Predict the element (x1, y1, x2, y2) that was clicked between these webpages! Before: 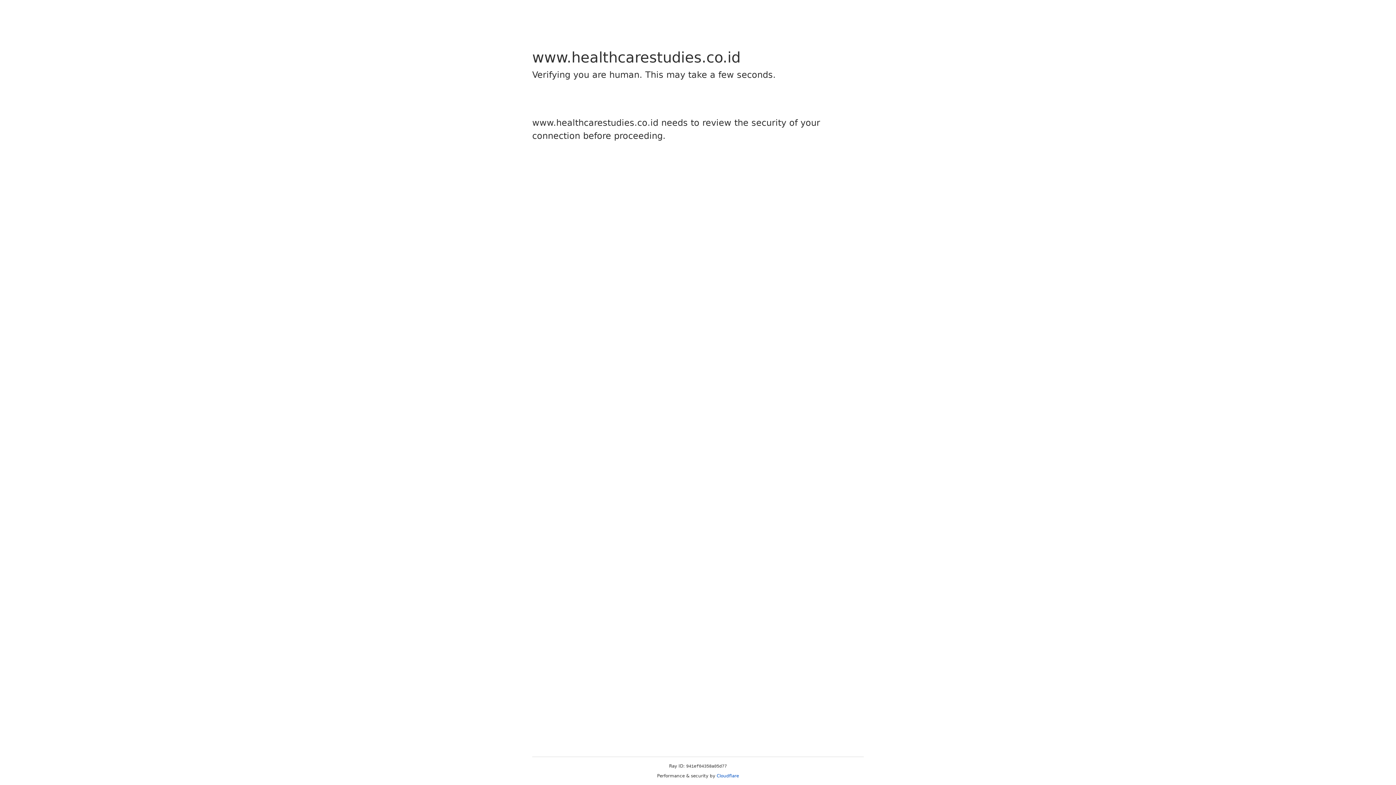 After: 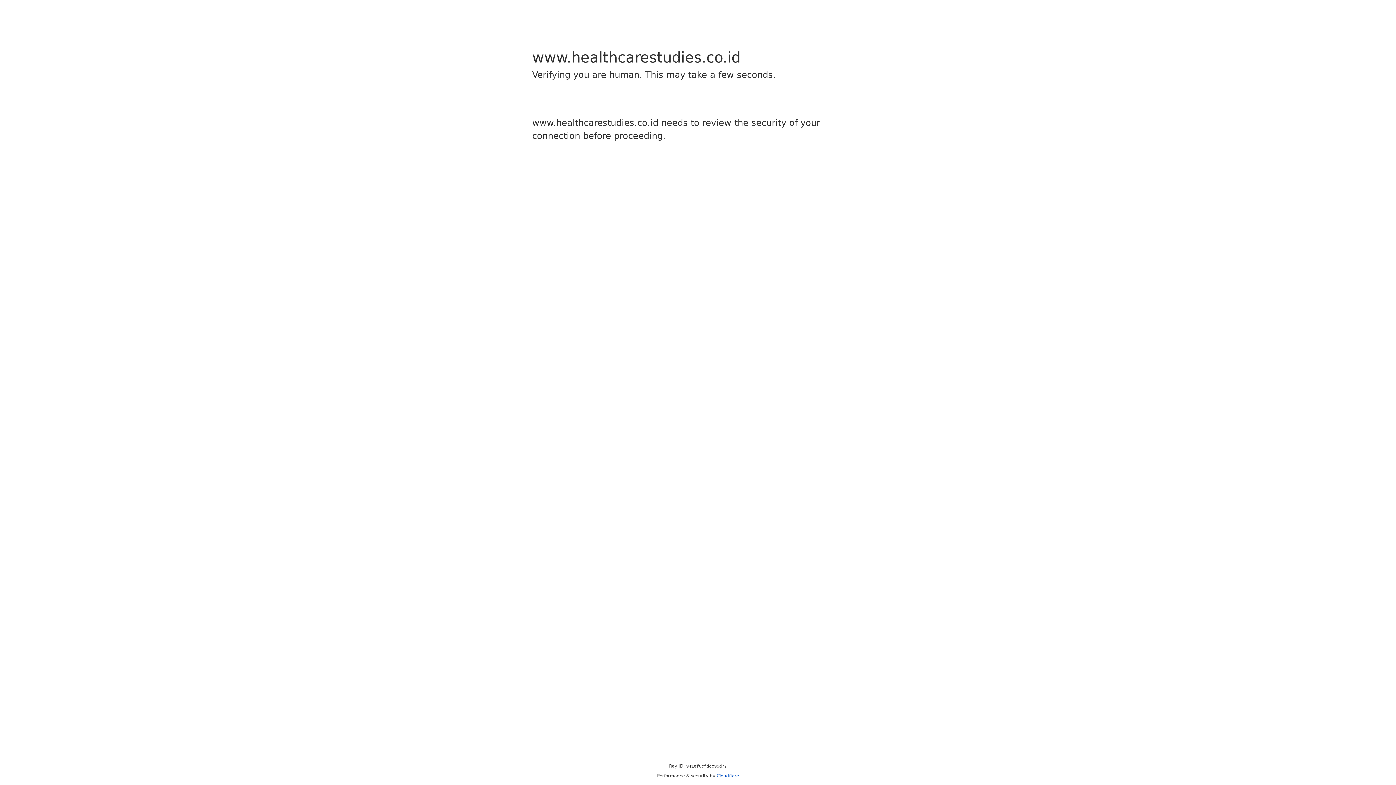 Action: bbox: (716, 773, 739, 778) label: Cloudflare